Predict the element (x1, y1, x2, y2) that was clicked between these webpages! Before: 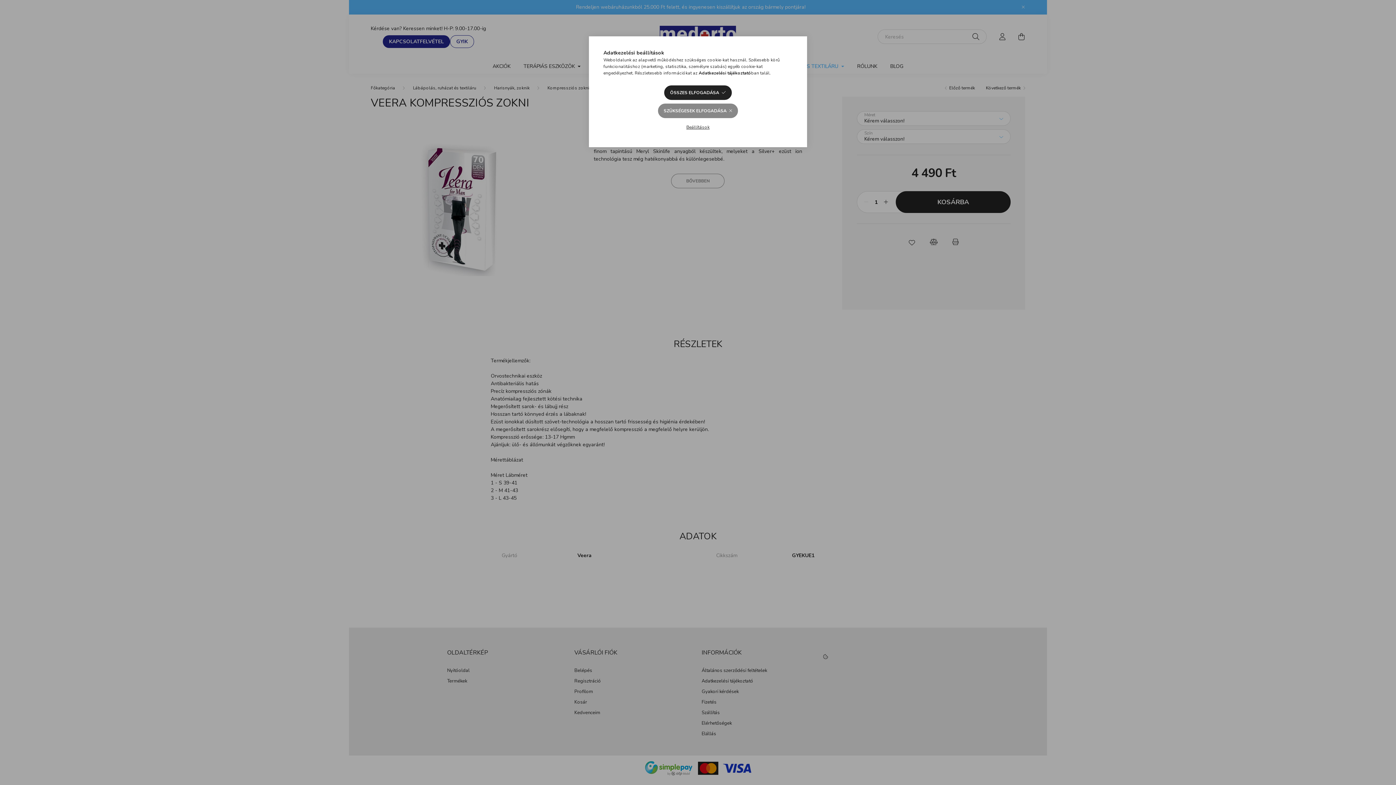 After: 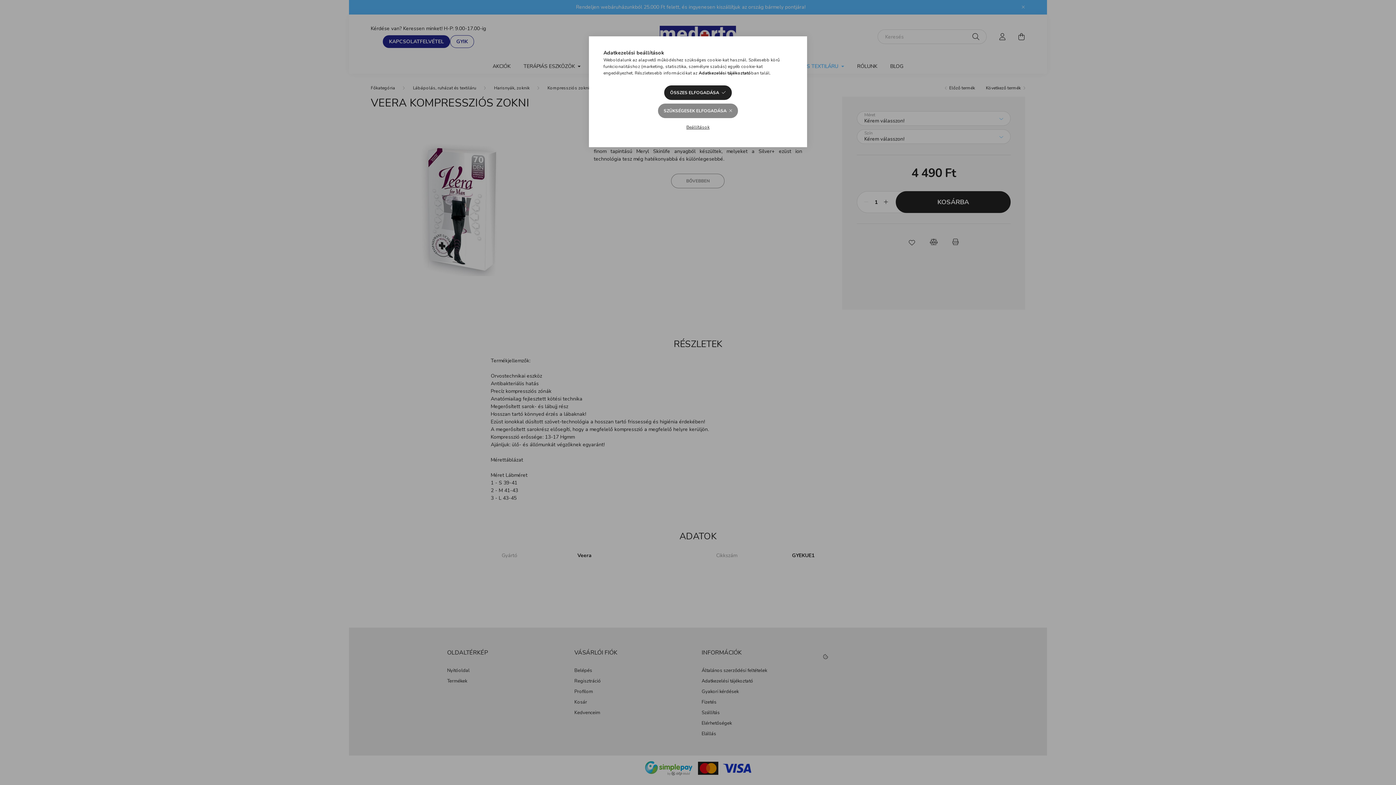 Action: bbox: (698, 70, 751, 76) label: Adatkezelési tájékoztató